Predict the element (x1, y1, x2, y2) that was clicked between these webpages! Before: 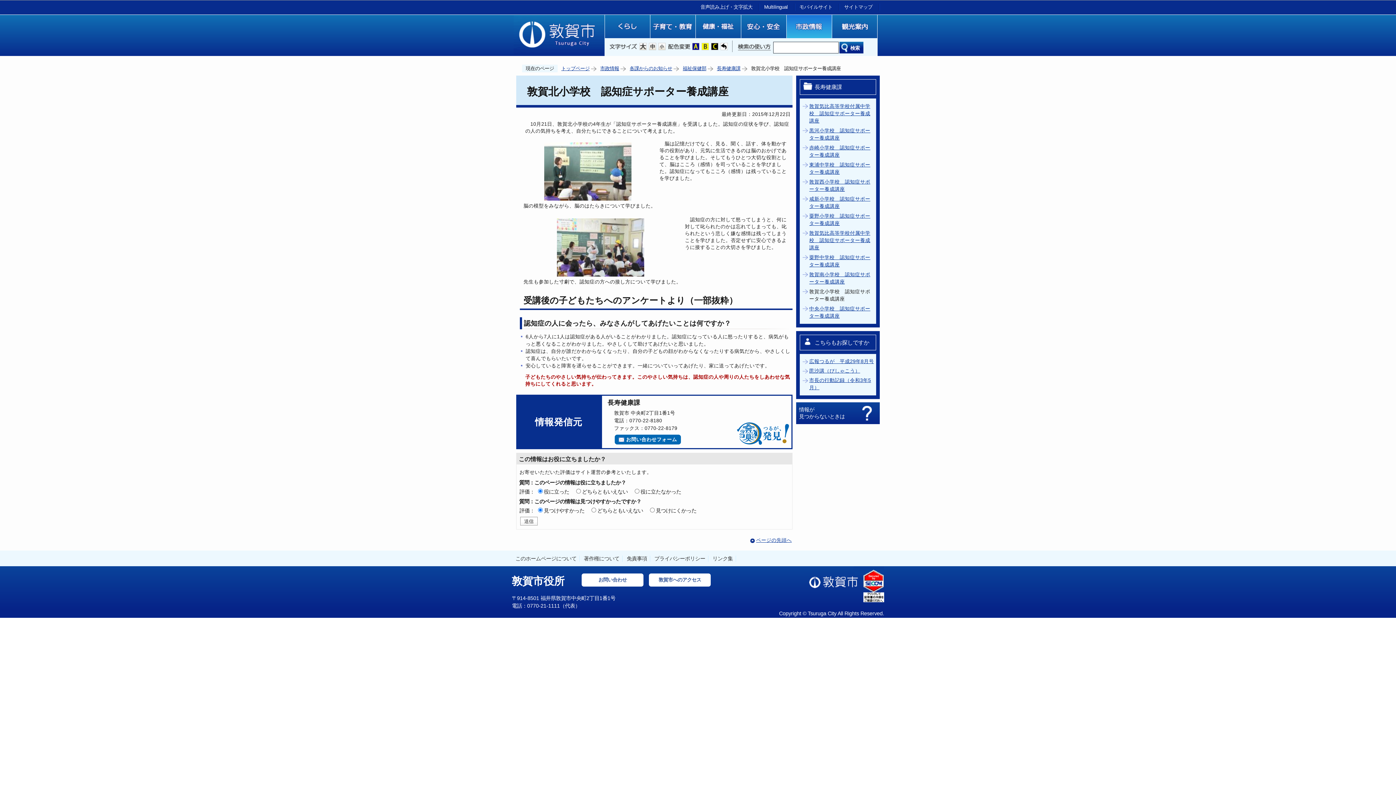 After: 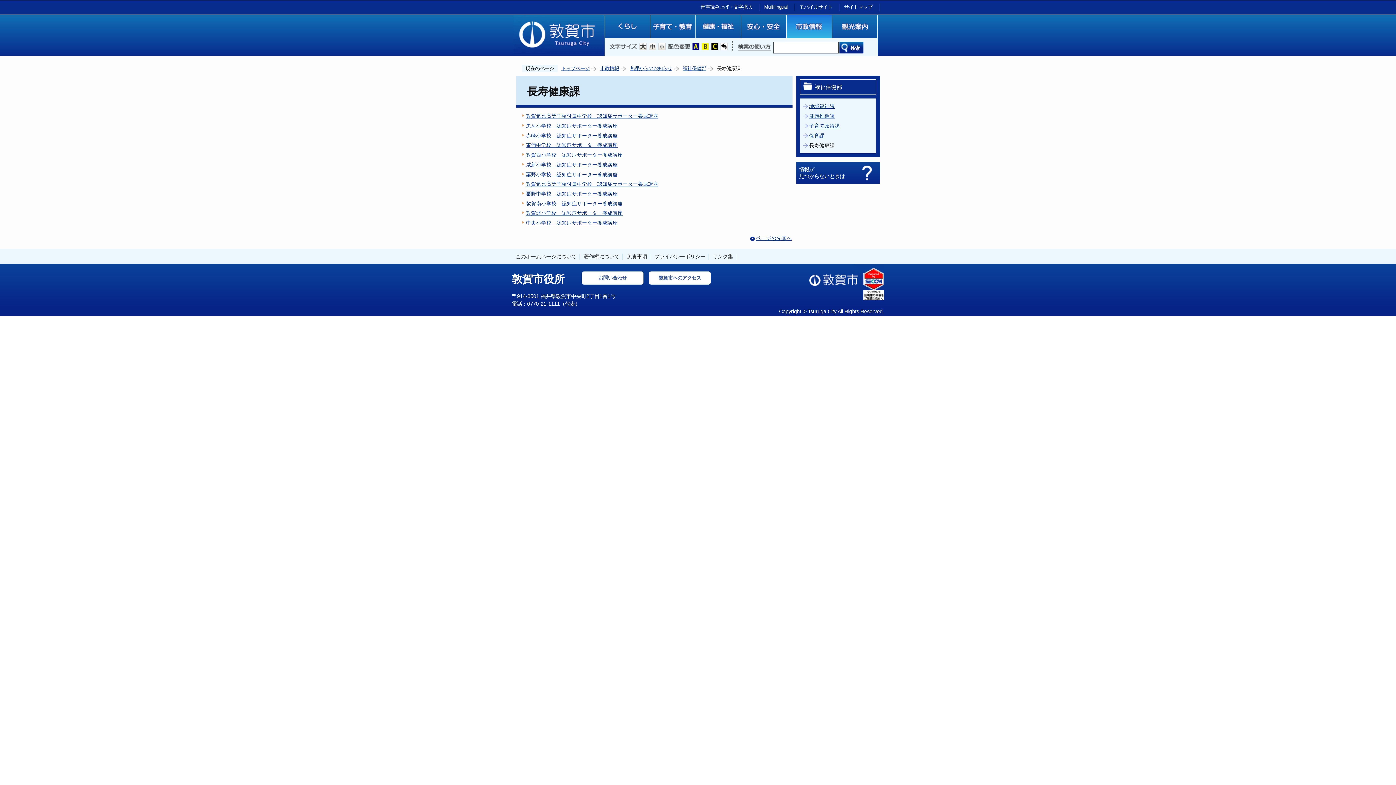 Action: label: 長寿健康課 bbox: (717, 65, 740, 71)